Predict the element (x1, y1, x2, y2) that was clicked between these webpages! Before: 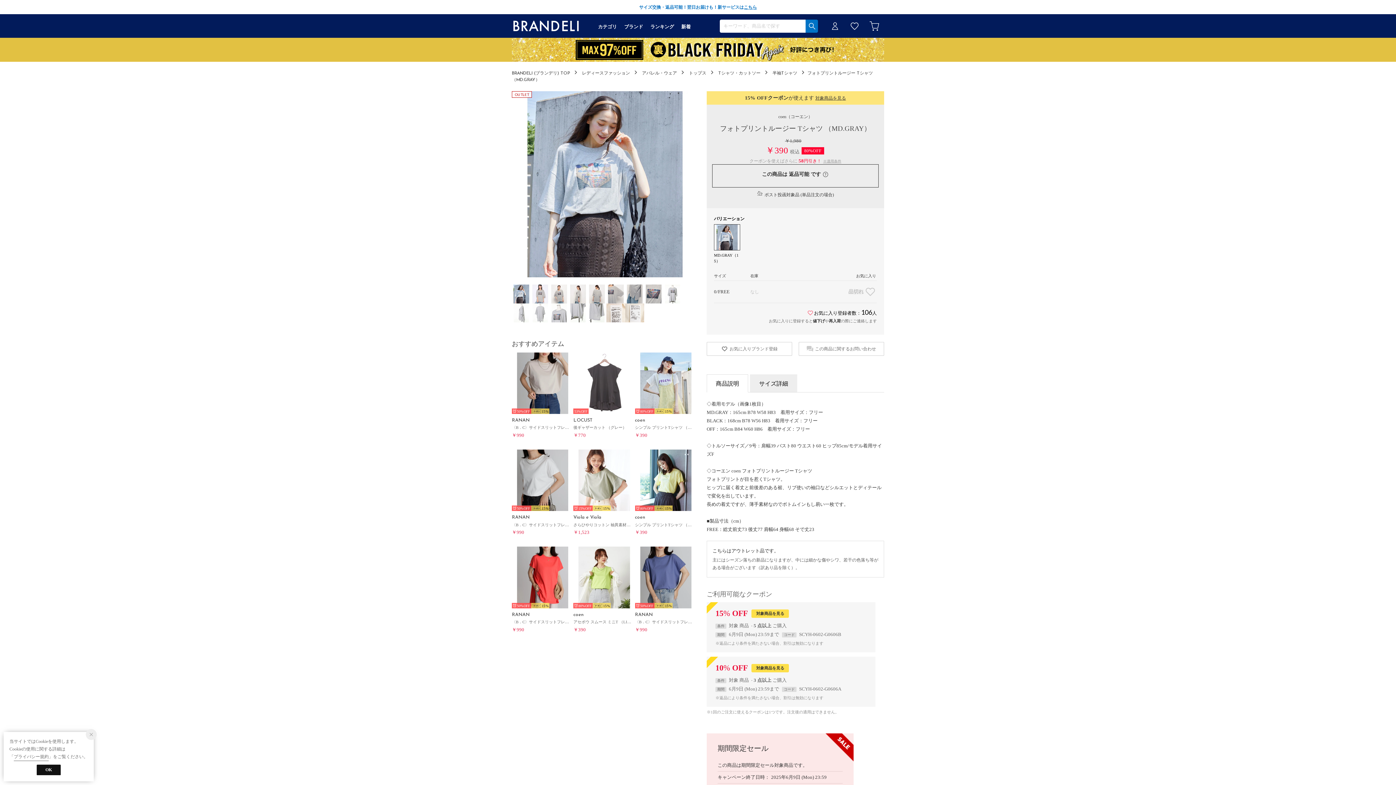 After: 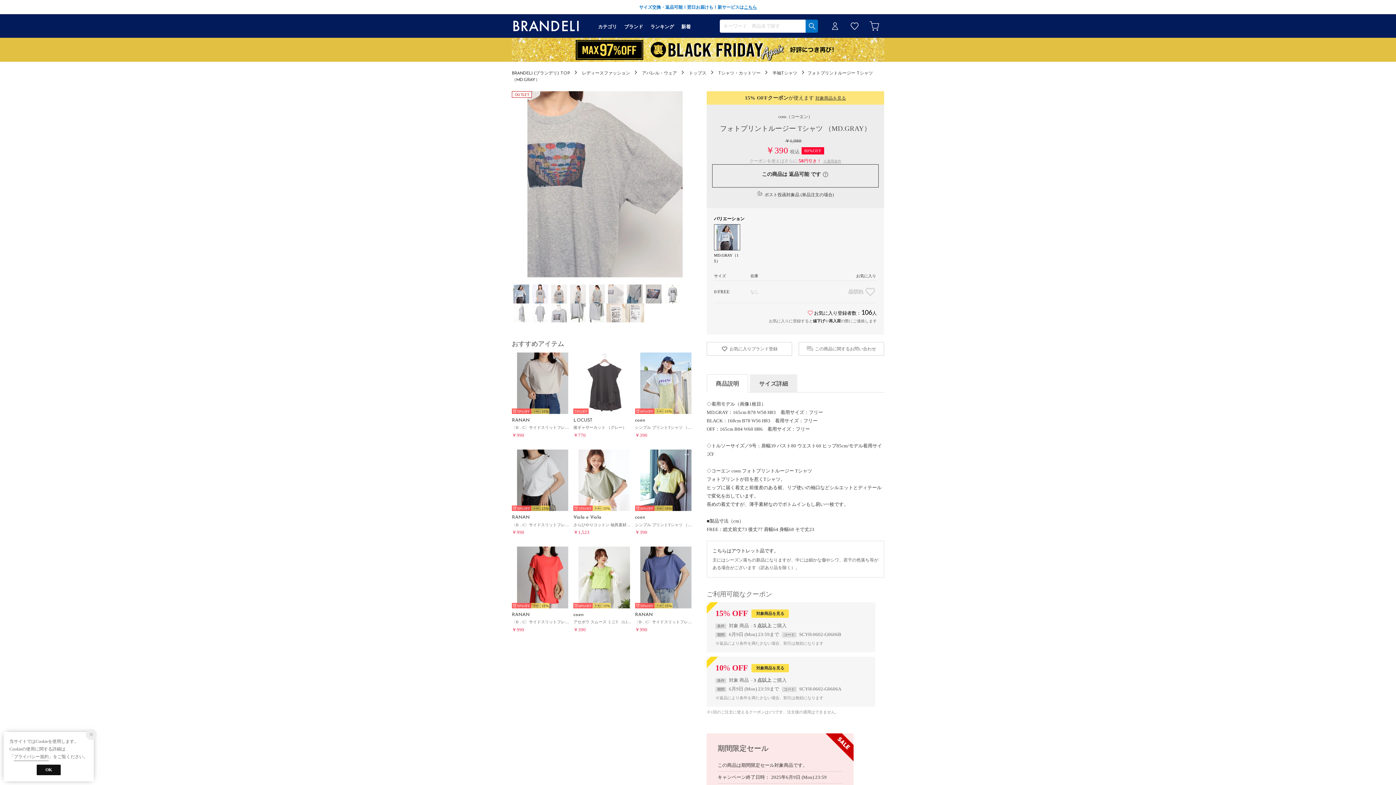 Action: bbox: (606, 284, 625, 303)